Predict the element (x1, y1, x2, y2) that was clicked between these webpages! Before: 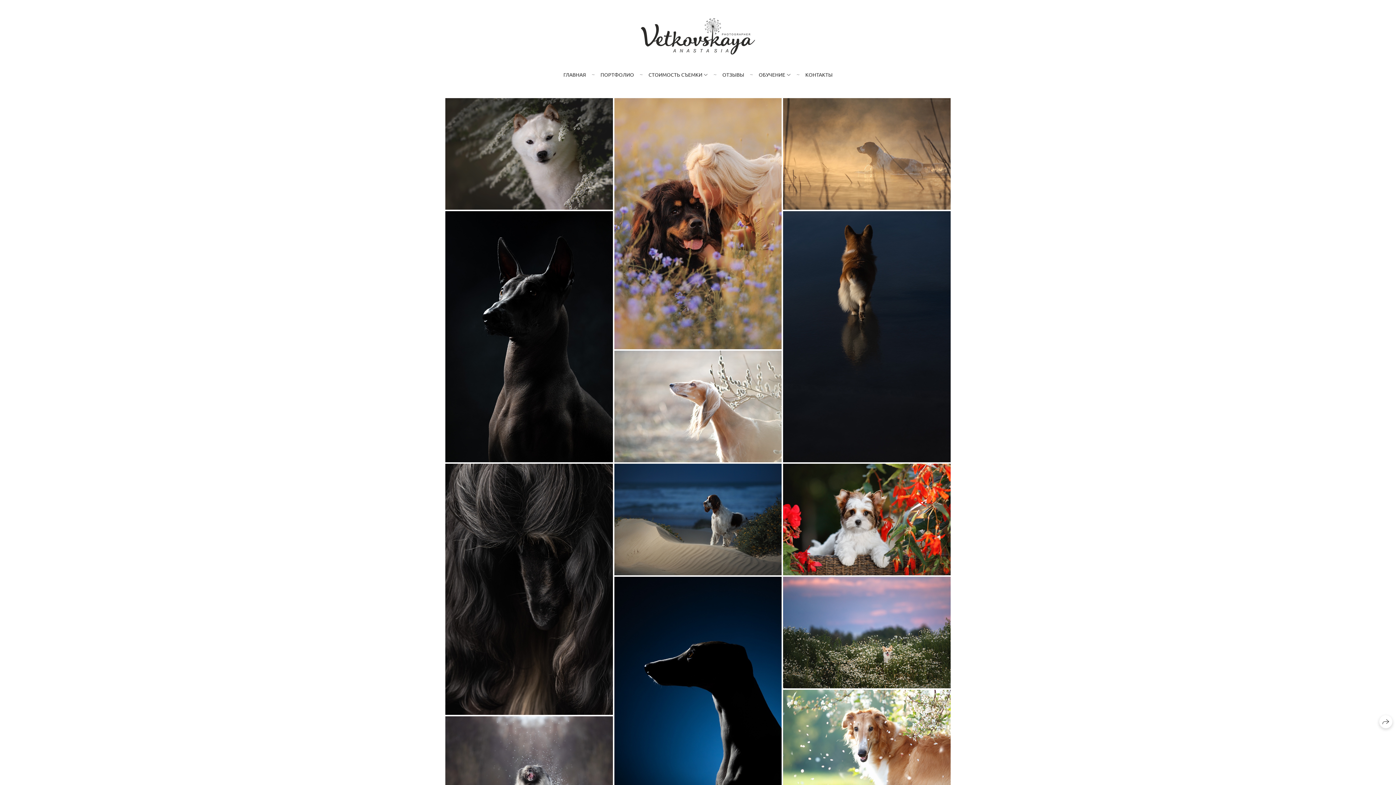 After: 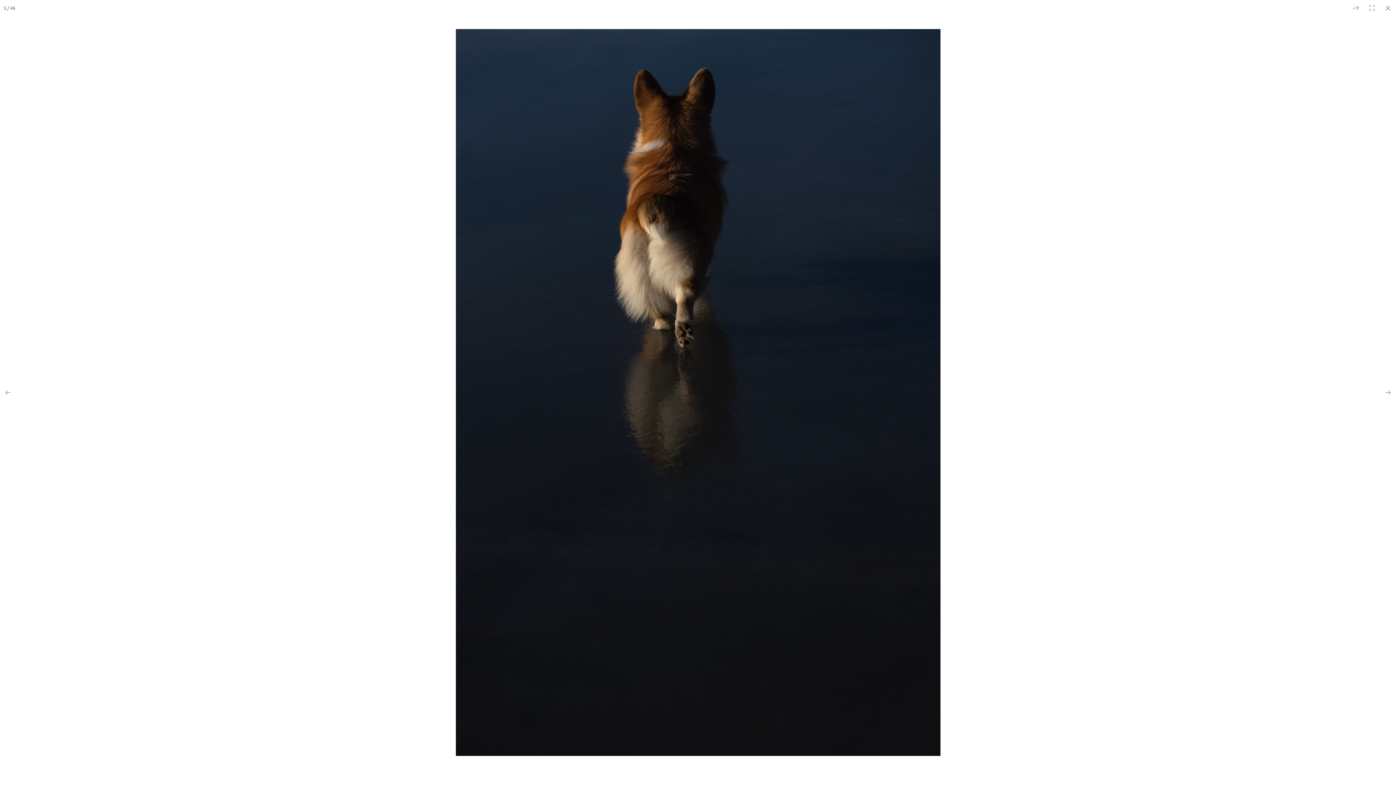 Action: bbox: (783, 211, 950, 462)